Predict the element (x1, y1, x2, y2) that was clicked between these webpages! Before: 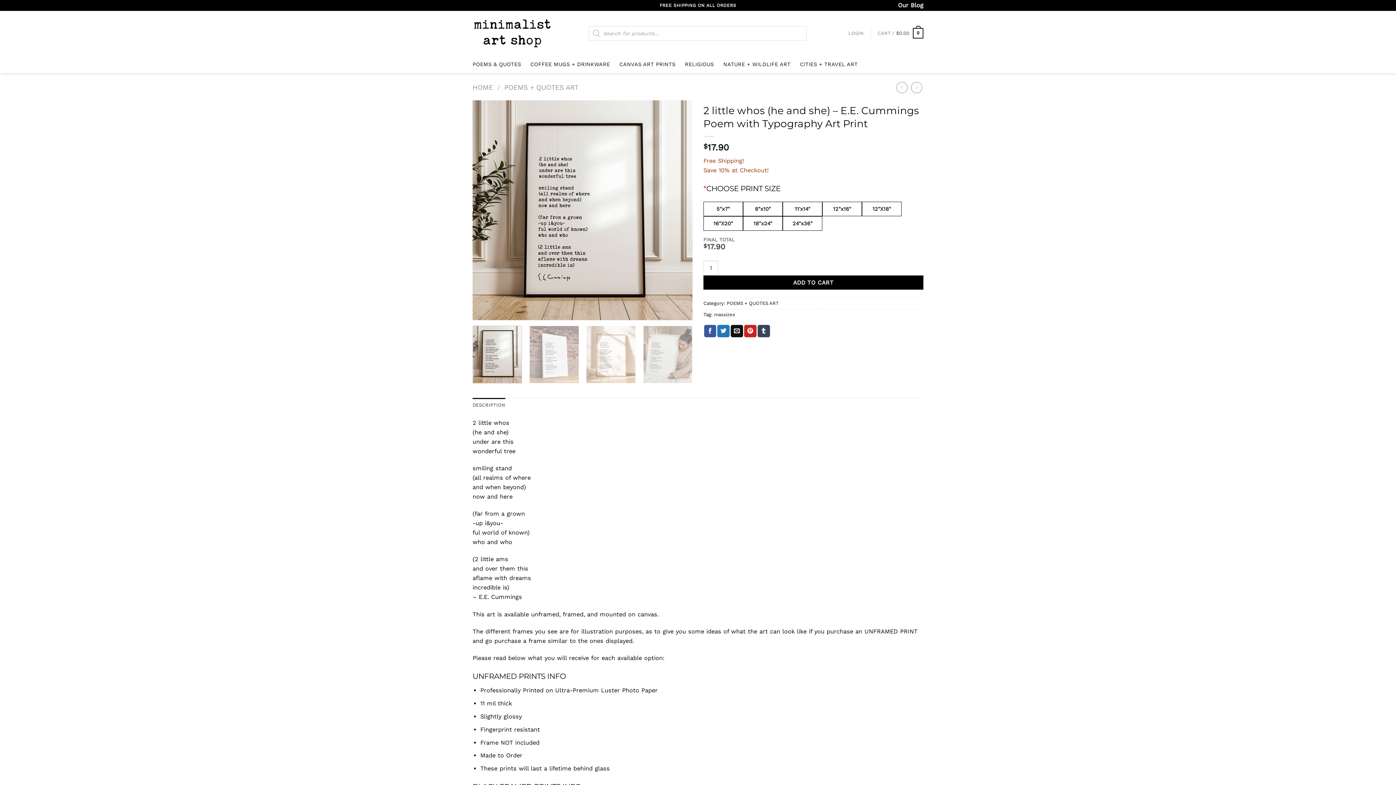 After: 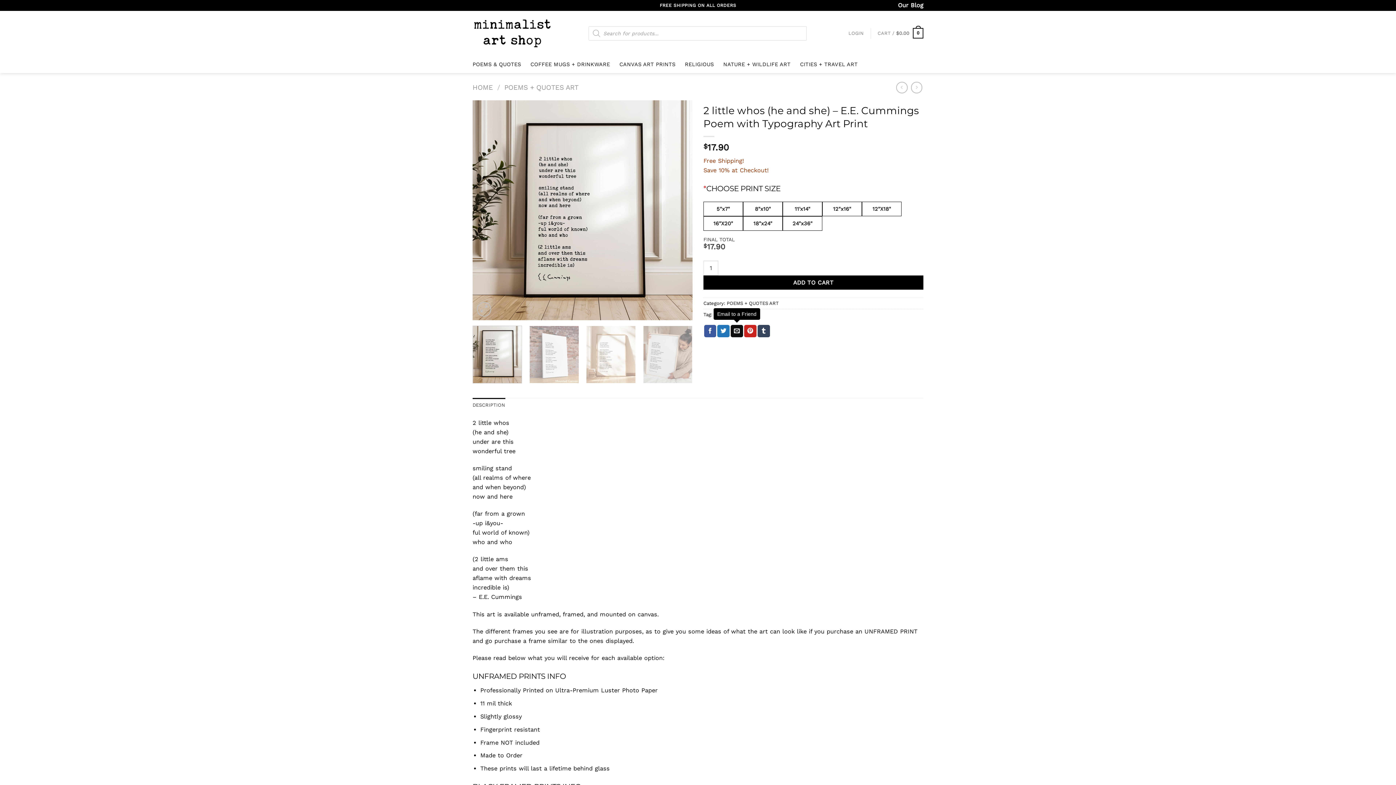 Action: bbox: (731, 324, 743, 337) label: Email to a Friend